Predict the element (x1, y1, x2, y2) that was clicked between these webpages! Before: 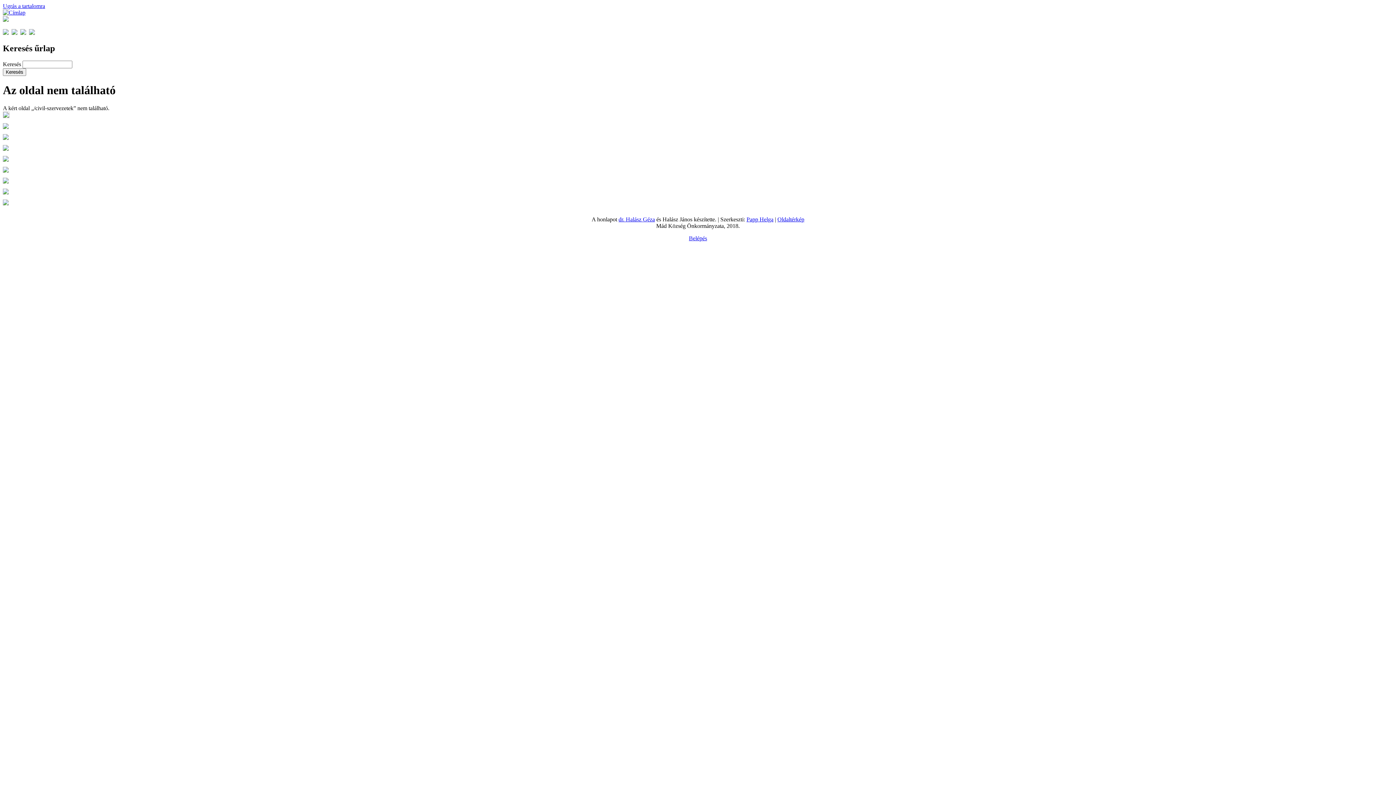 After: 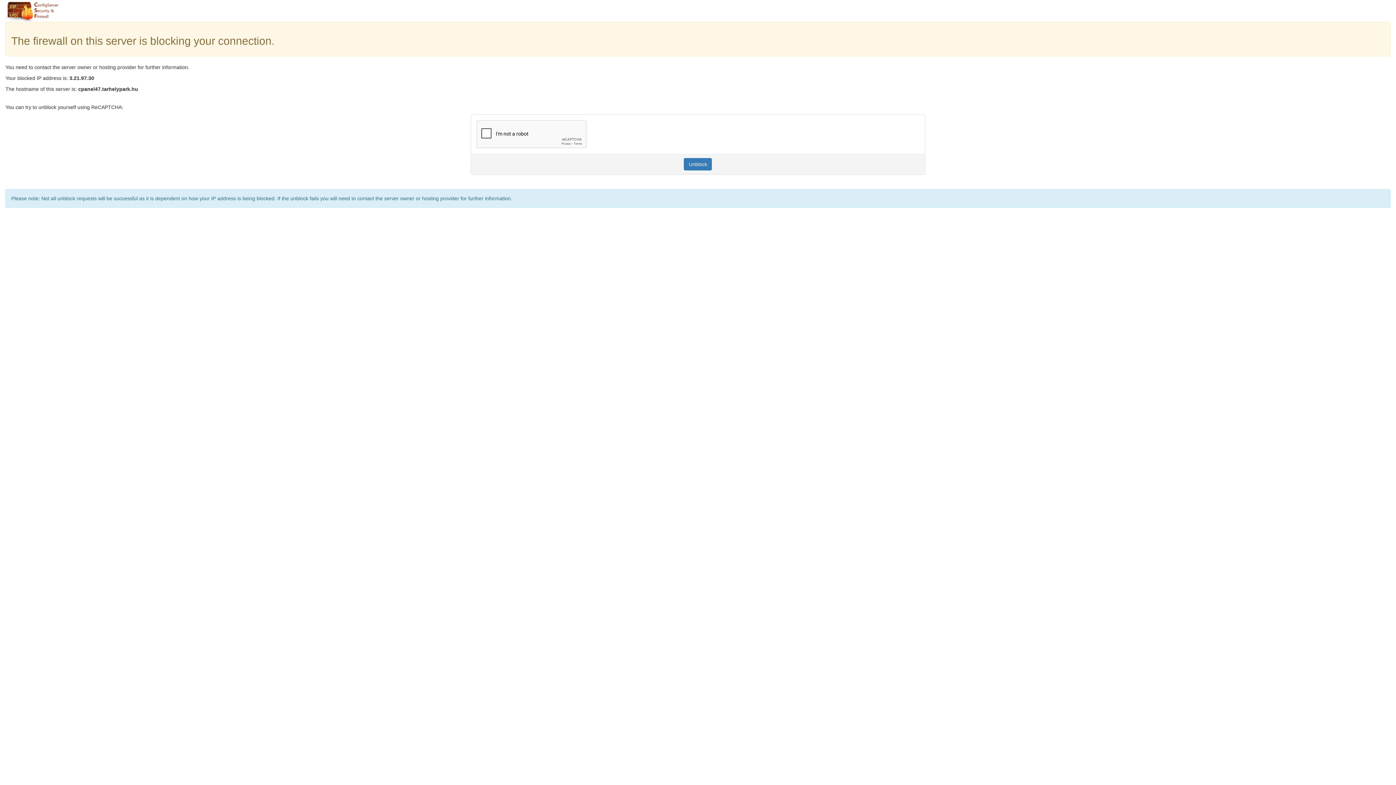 Action: bbox: (20, 29, 26, 36)